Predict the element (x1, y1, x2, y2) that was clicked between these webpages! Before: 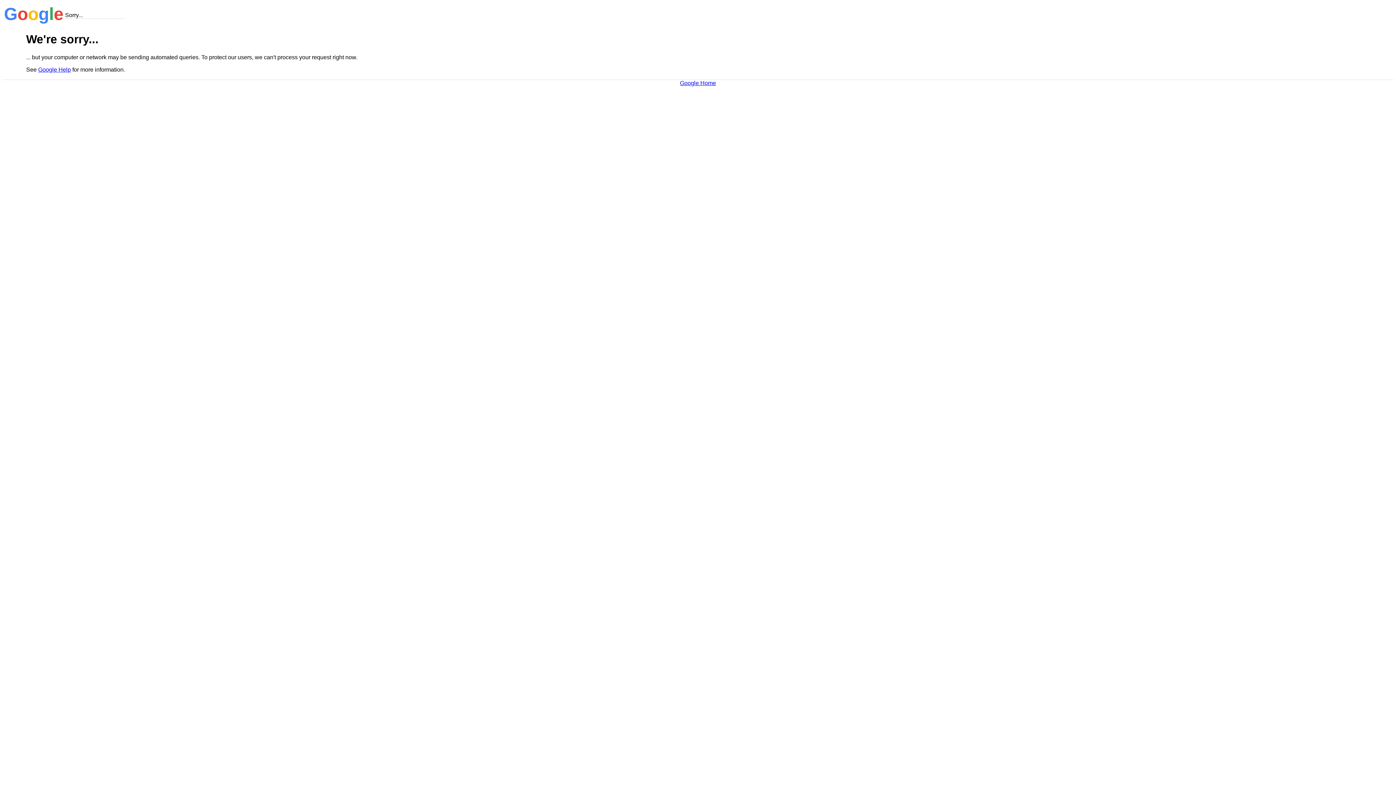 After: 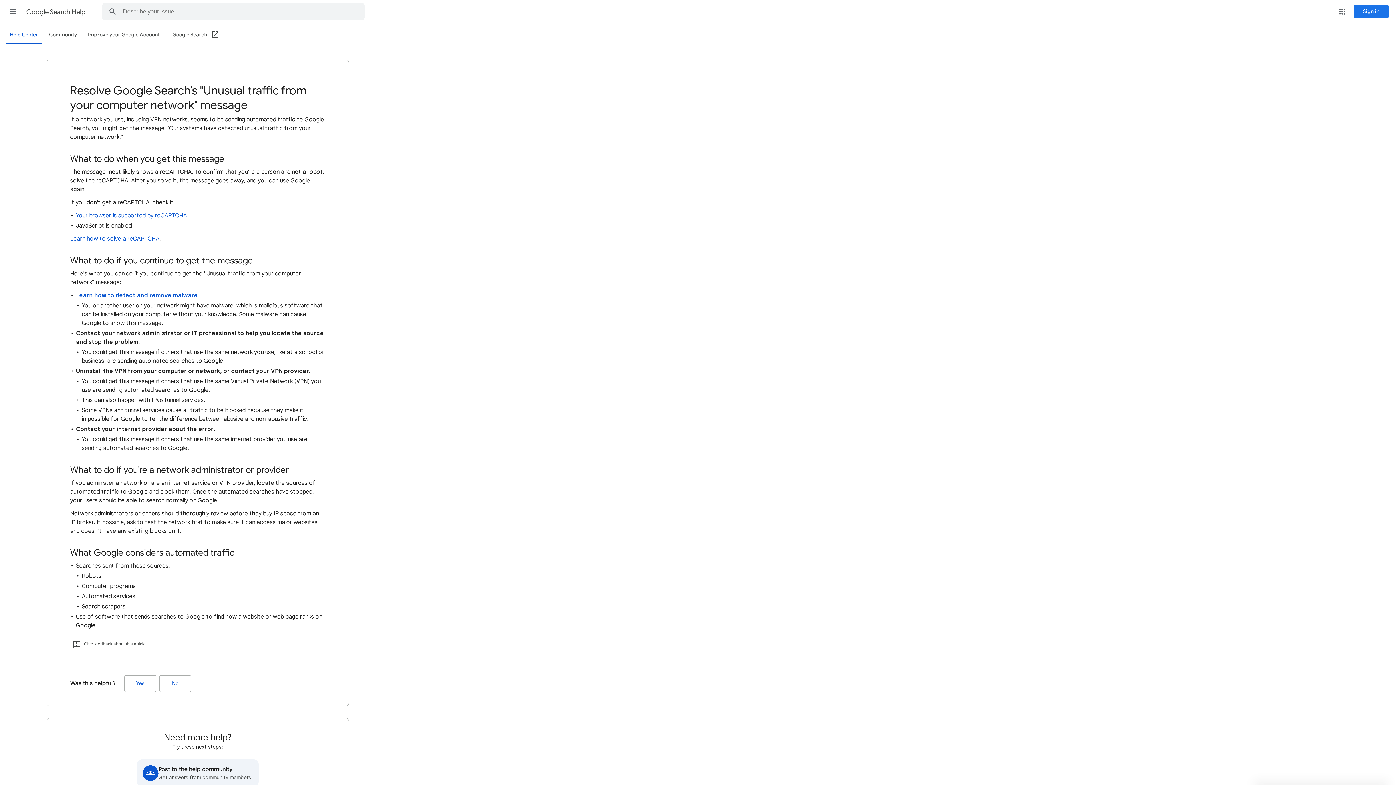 Action: bbox: (38, 66, 70, 72) label: Google Help